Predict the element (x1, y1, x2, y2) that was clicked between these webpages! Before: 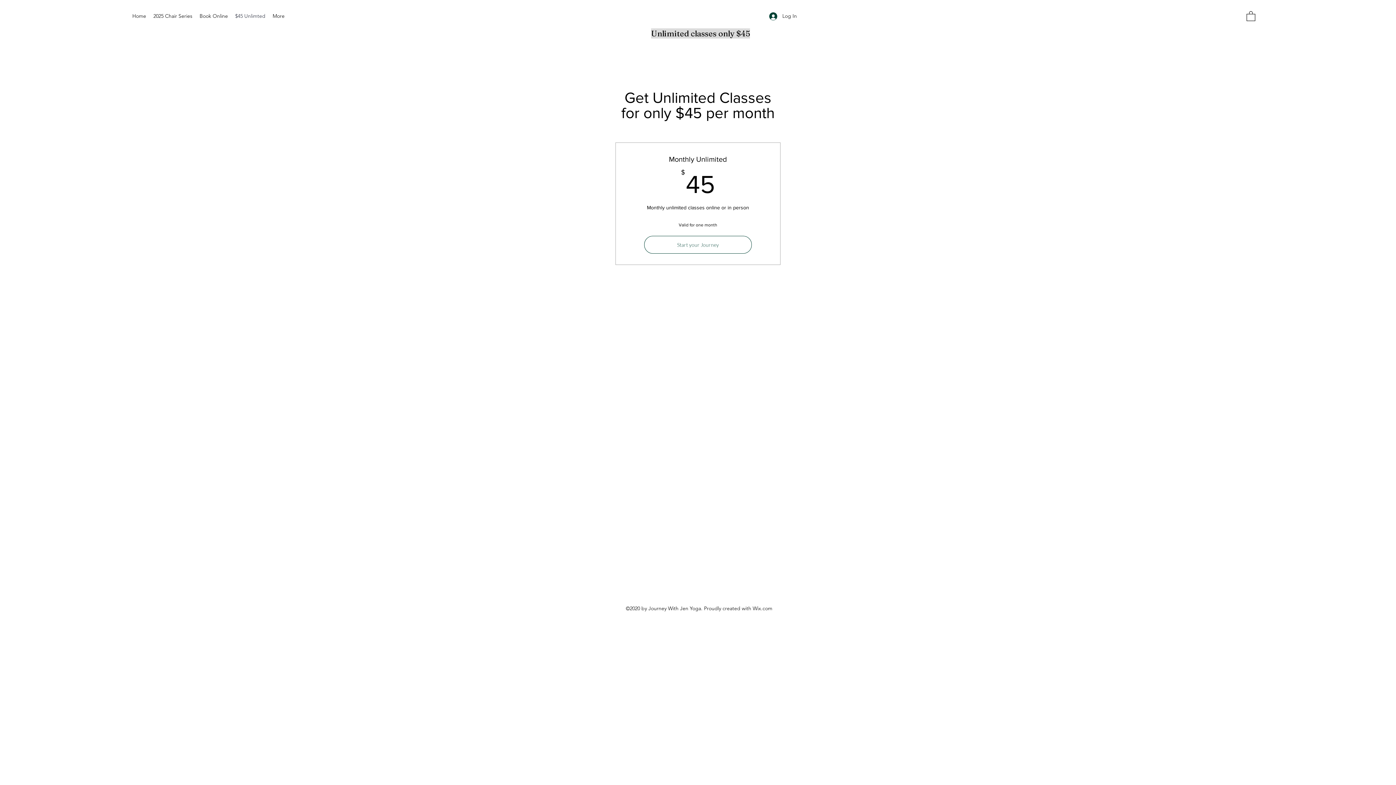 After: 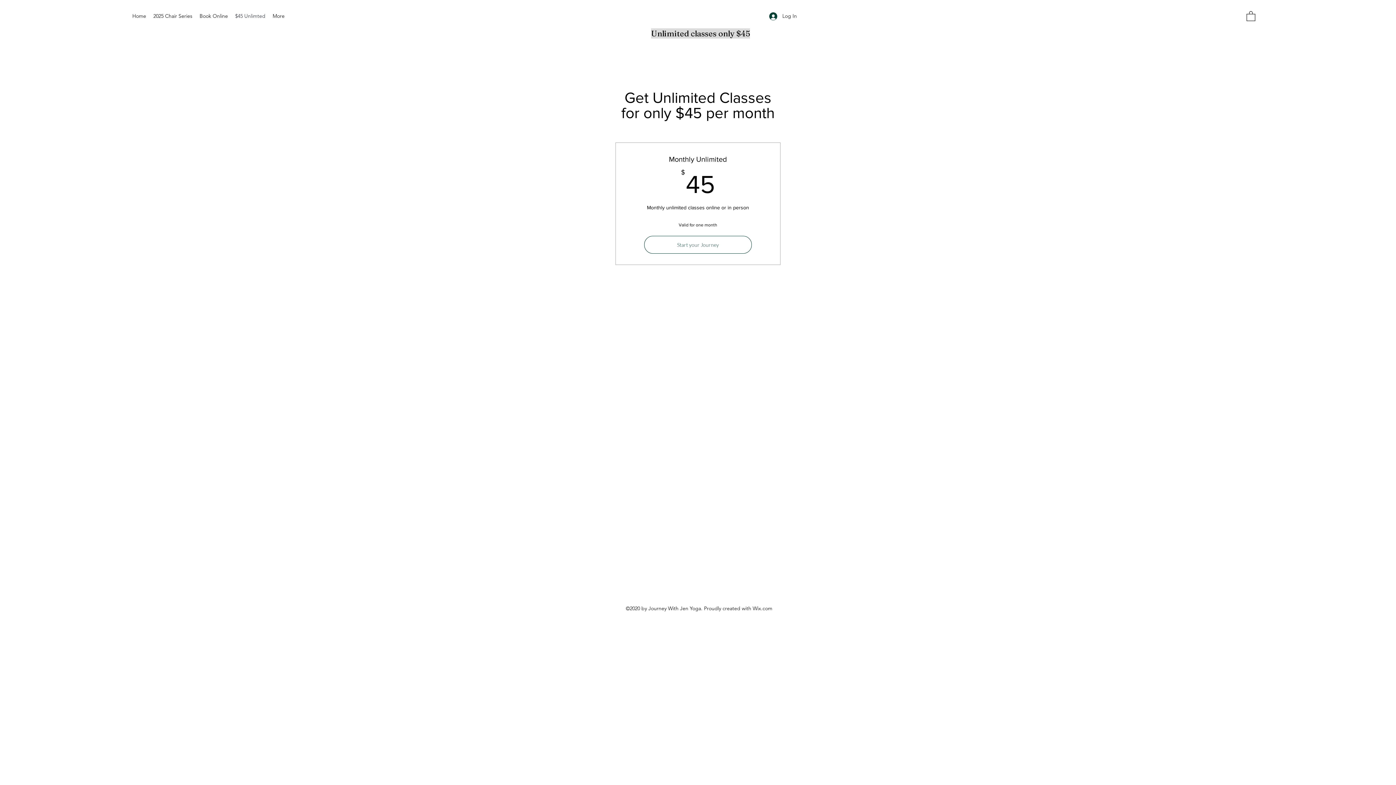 Action: bbox: (1246, 10, 1255, 20)